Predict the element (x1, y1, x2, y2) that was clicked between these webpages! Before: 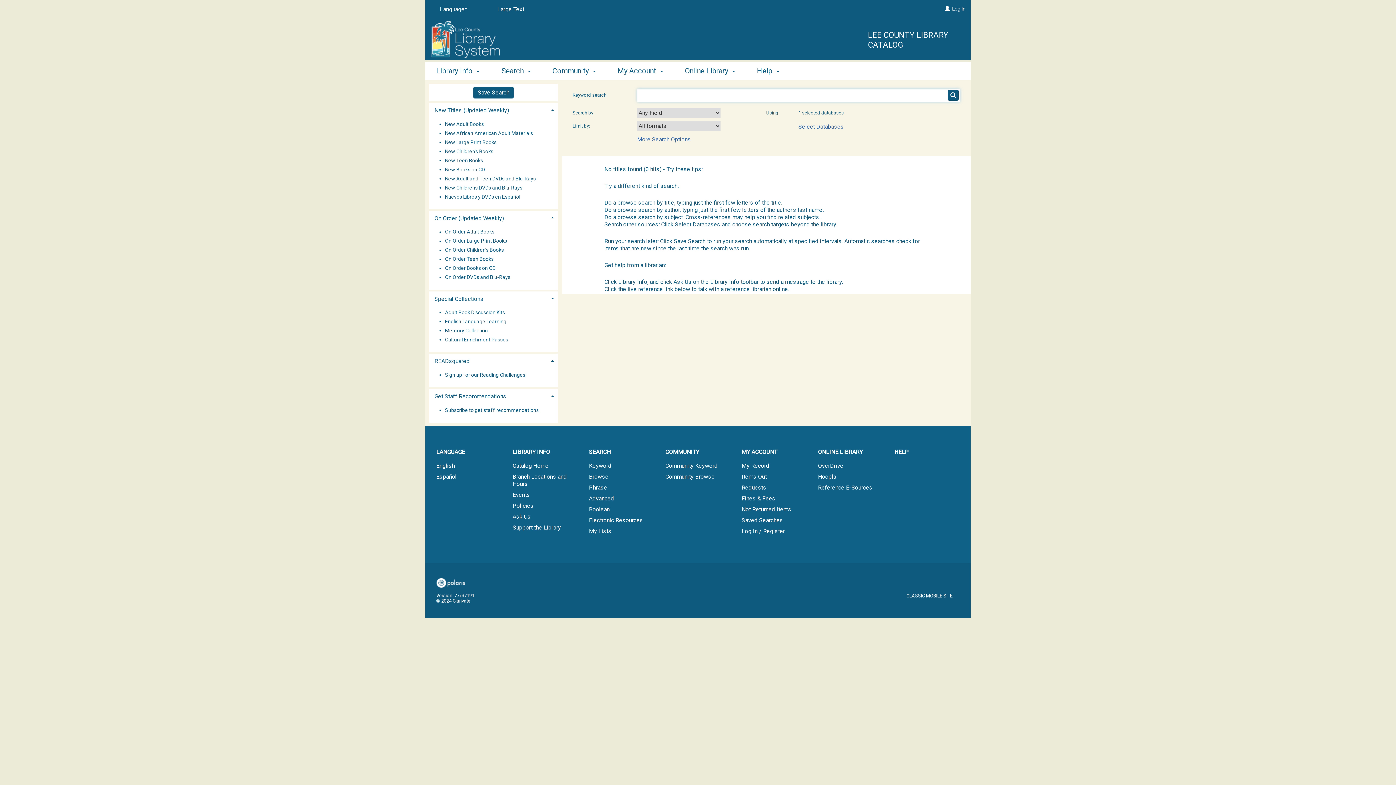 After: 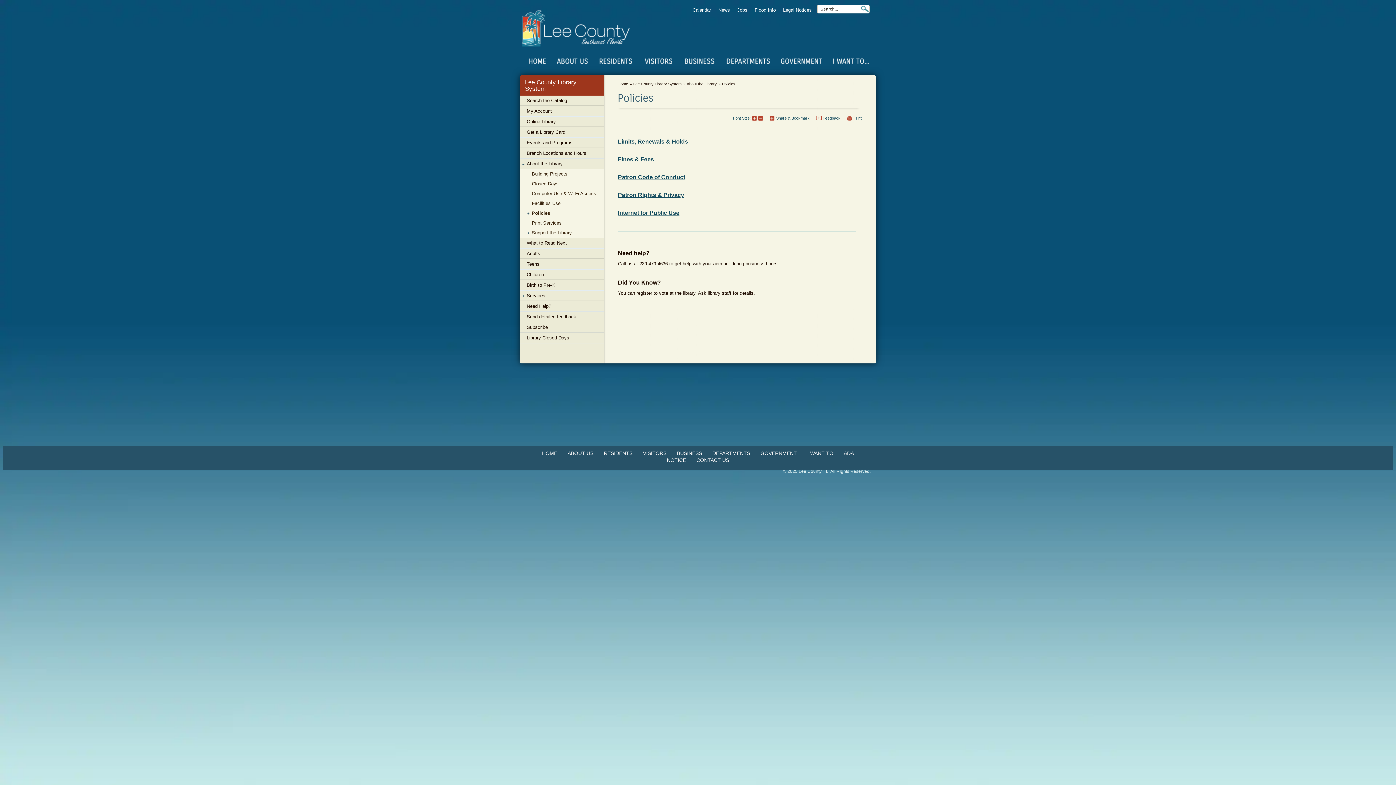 Action: bbox: (501, 501, 578, 510) label: Policies